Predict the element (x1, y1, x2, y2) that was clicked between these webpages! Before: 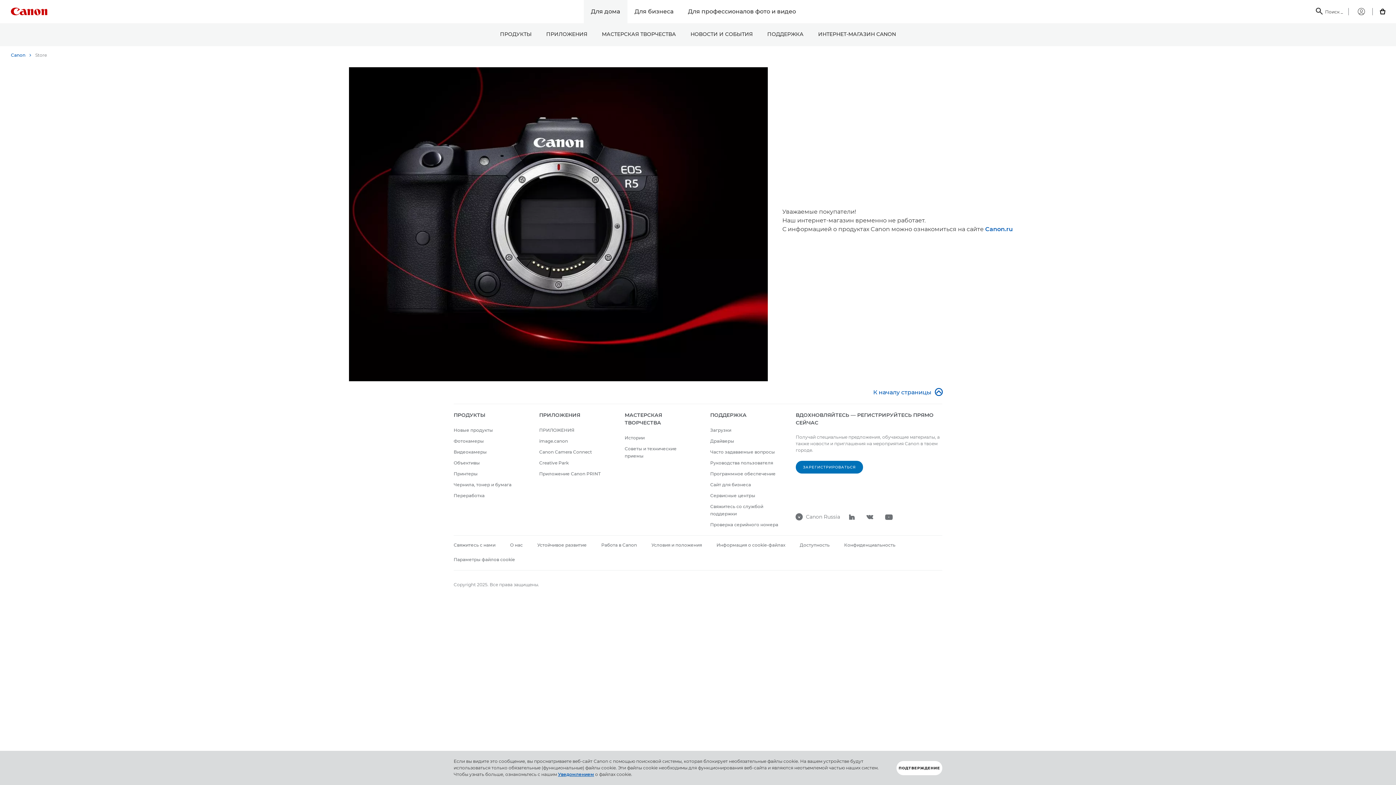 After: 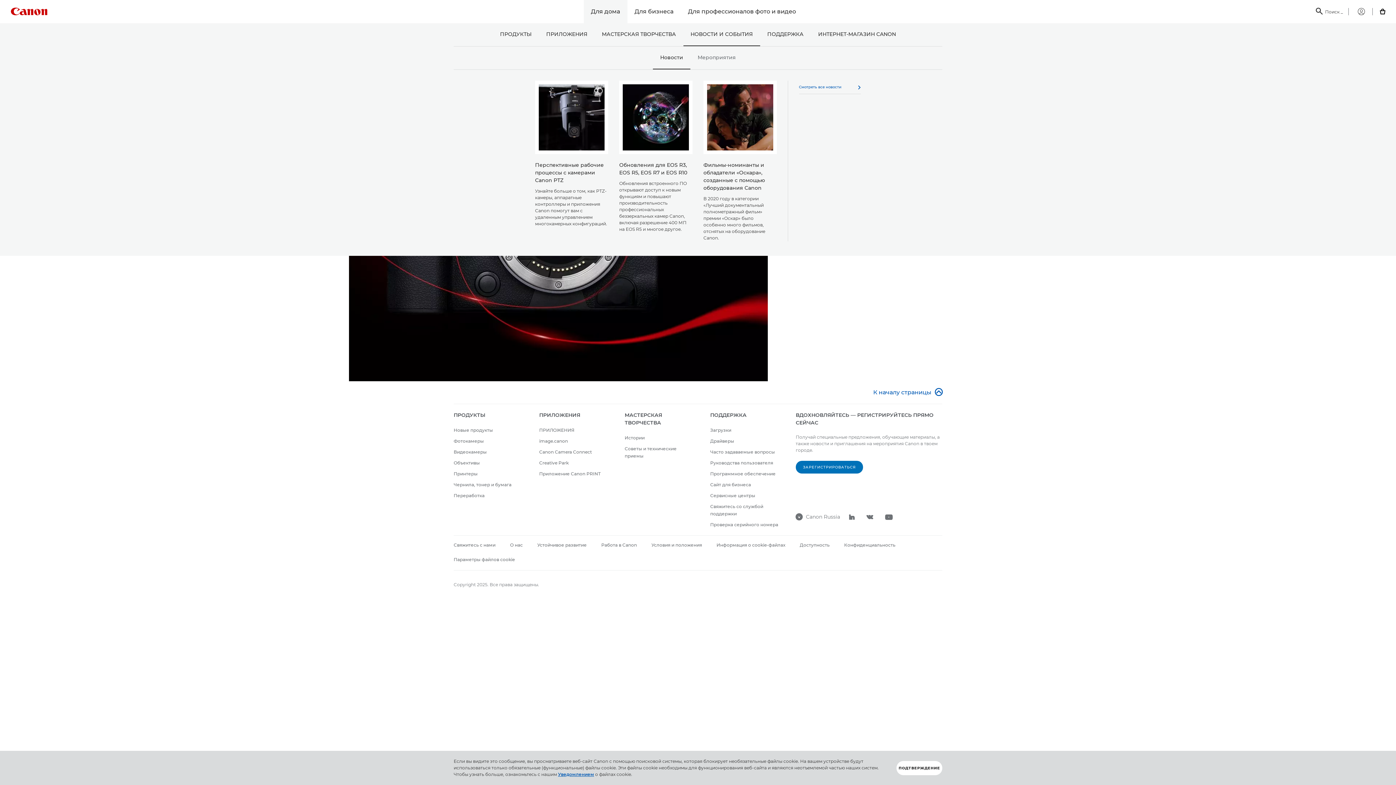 Action: bbox: (683, 23, 760, 46) label: НОВОСТИ И СОБЫТИЯ